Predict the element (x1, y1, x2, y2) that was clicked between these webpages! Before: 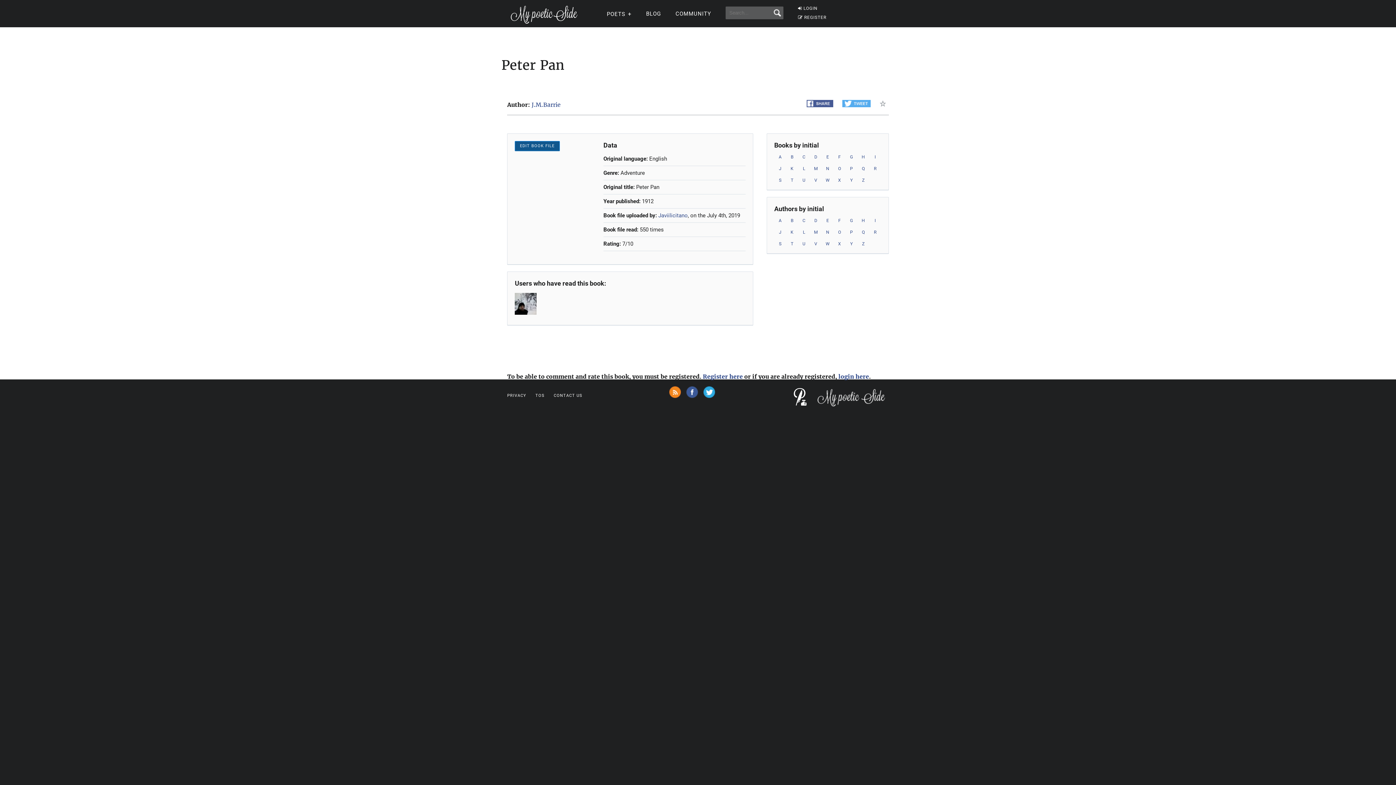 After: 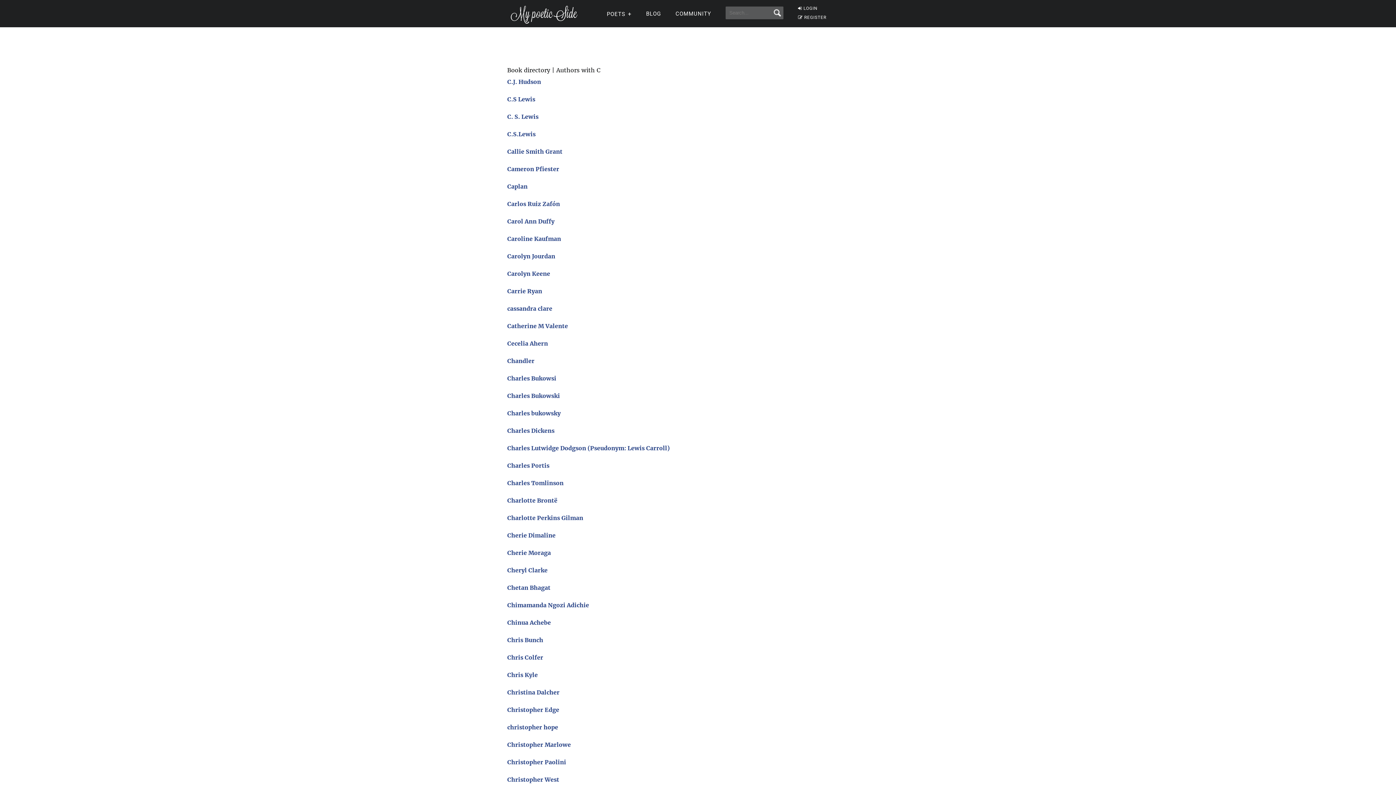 Action: label: C bbox: (798, 218, 810, 222)